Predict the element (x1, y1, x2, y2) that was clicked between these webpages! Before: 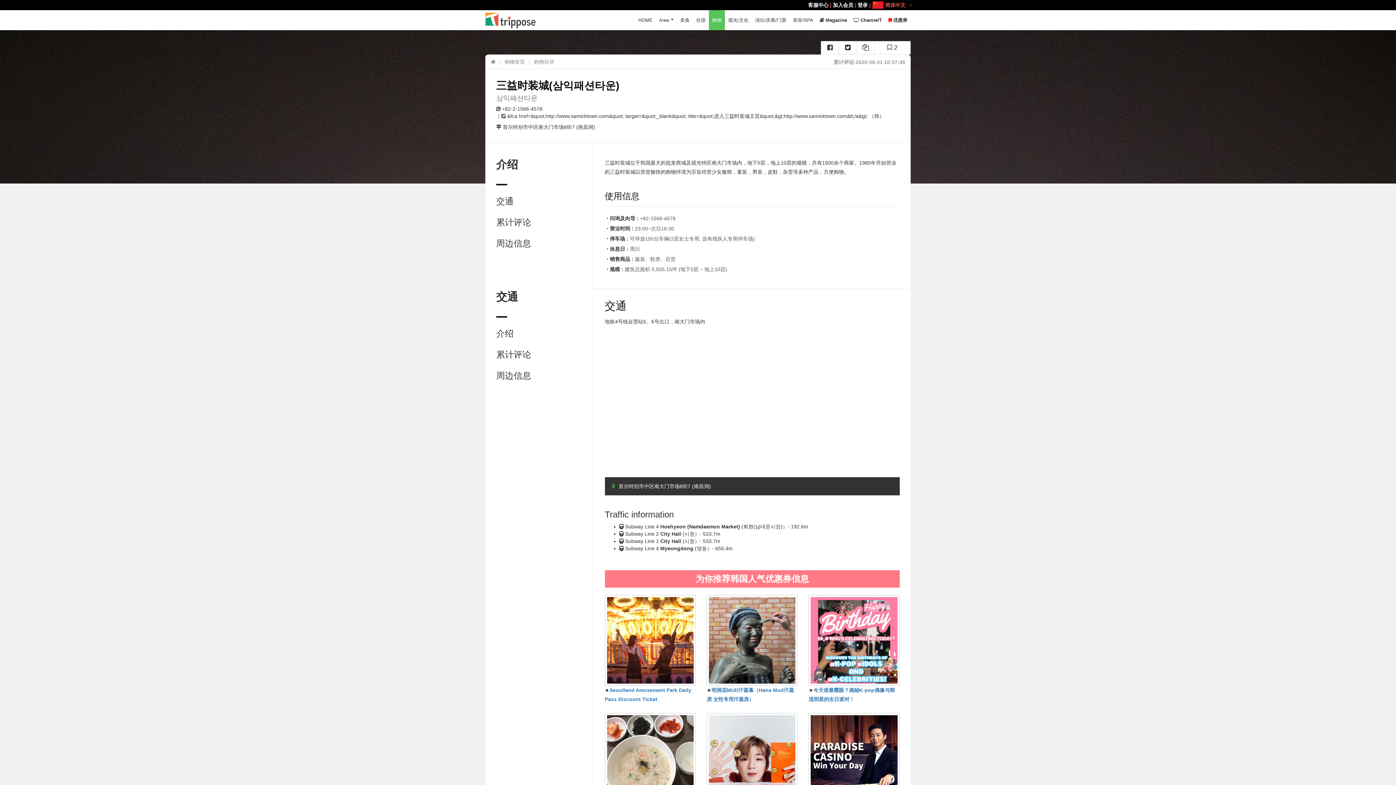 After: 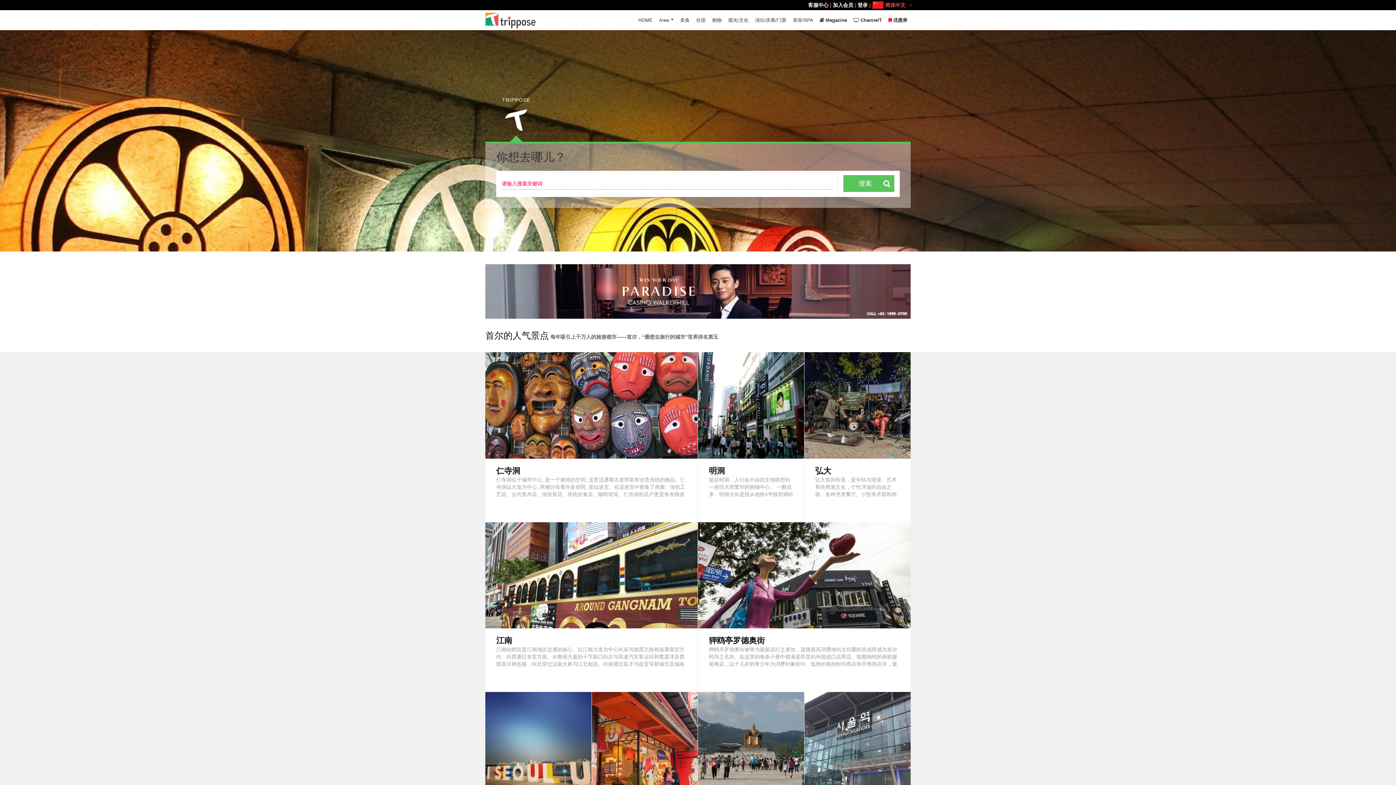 Action: bbox: (638, 10, 652, 30) label: HOME